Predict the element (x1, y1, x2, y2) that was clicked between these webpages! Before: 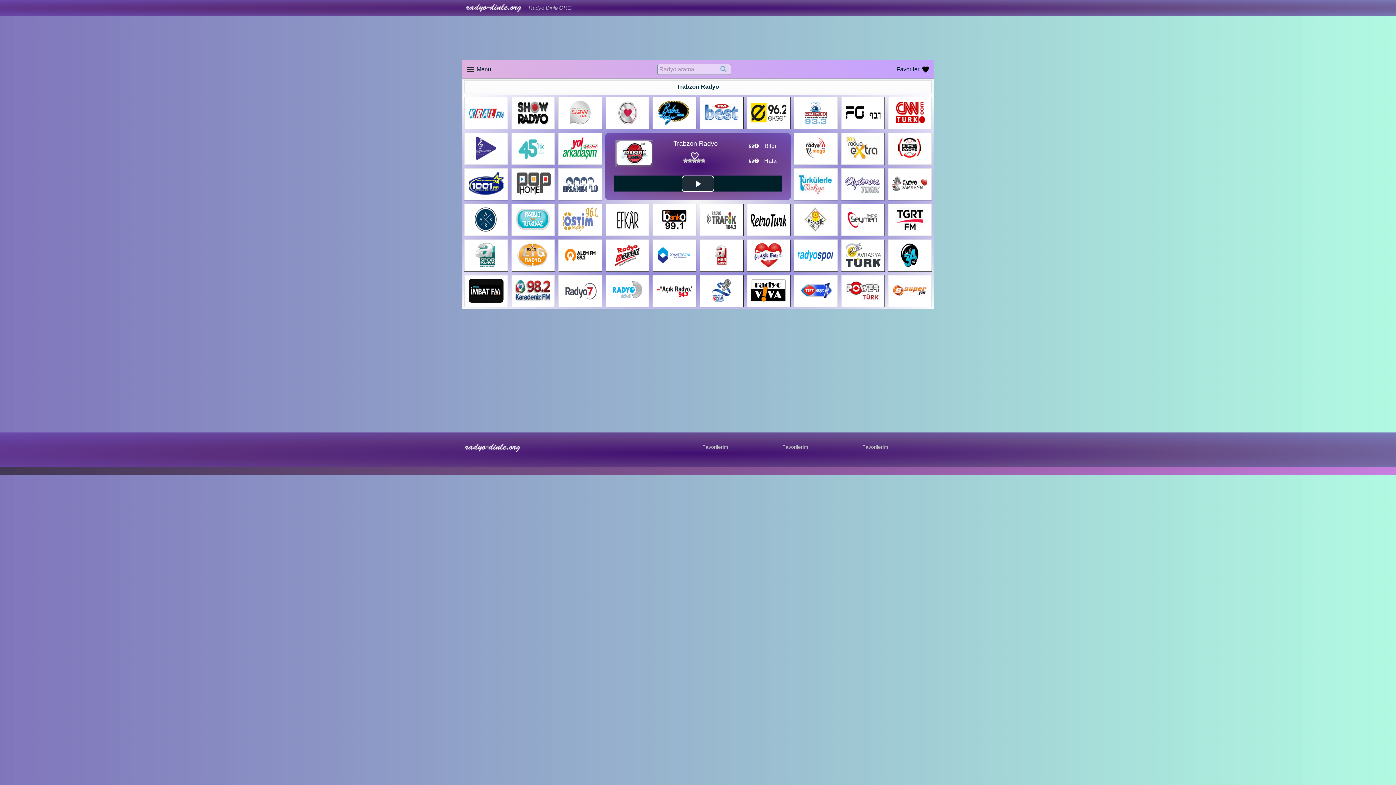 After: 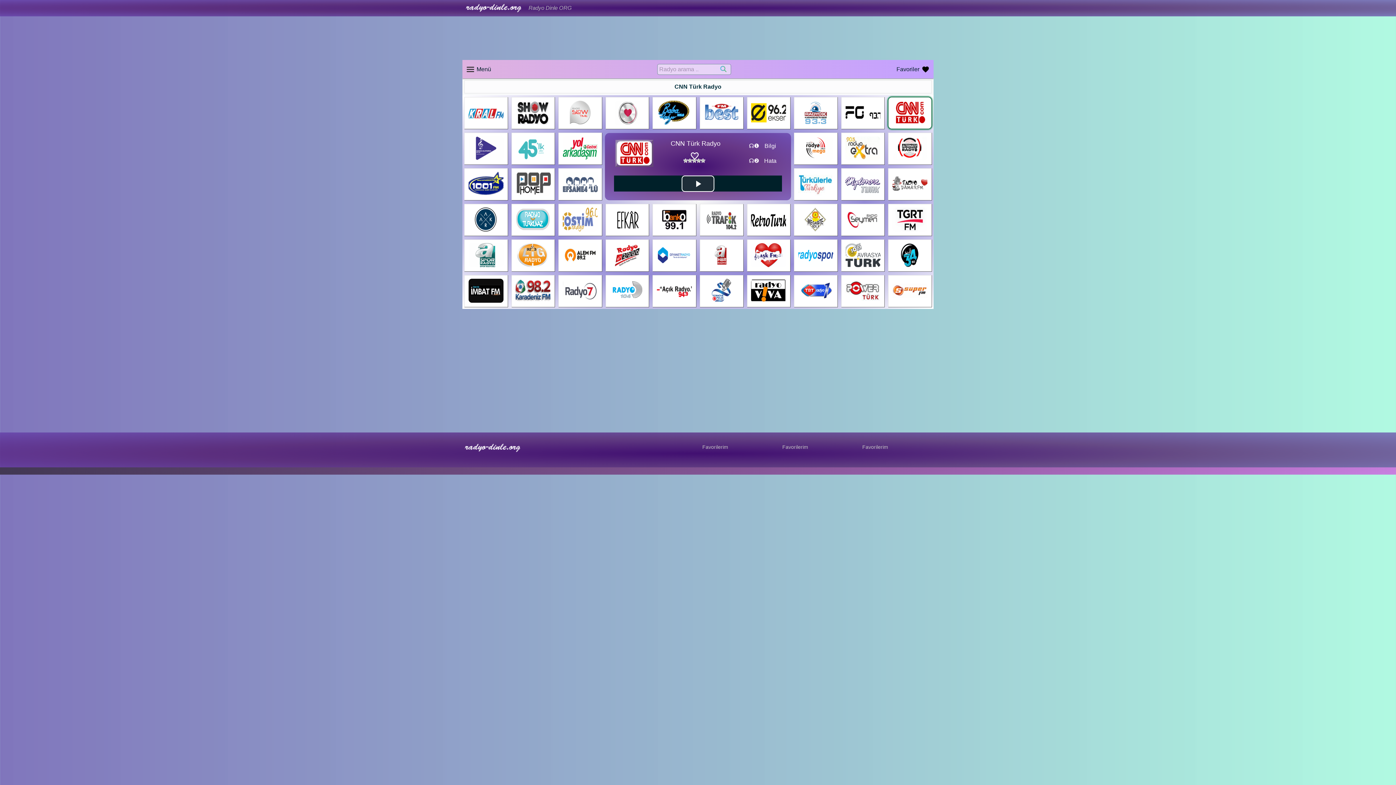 Action: bbox: (888, 97, 931, 129)